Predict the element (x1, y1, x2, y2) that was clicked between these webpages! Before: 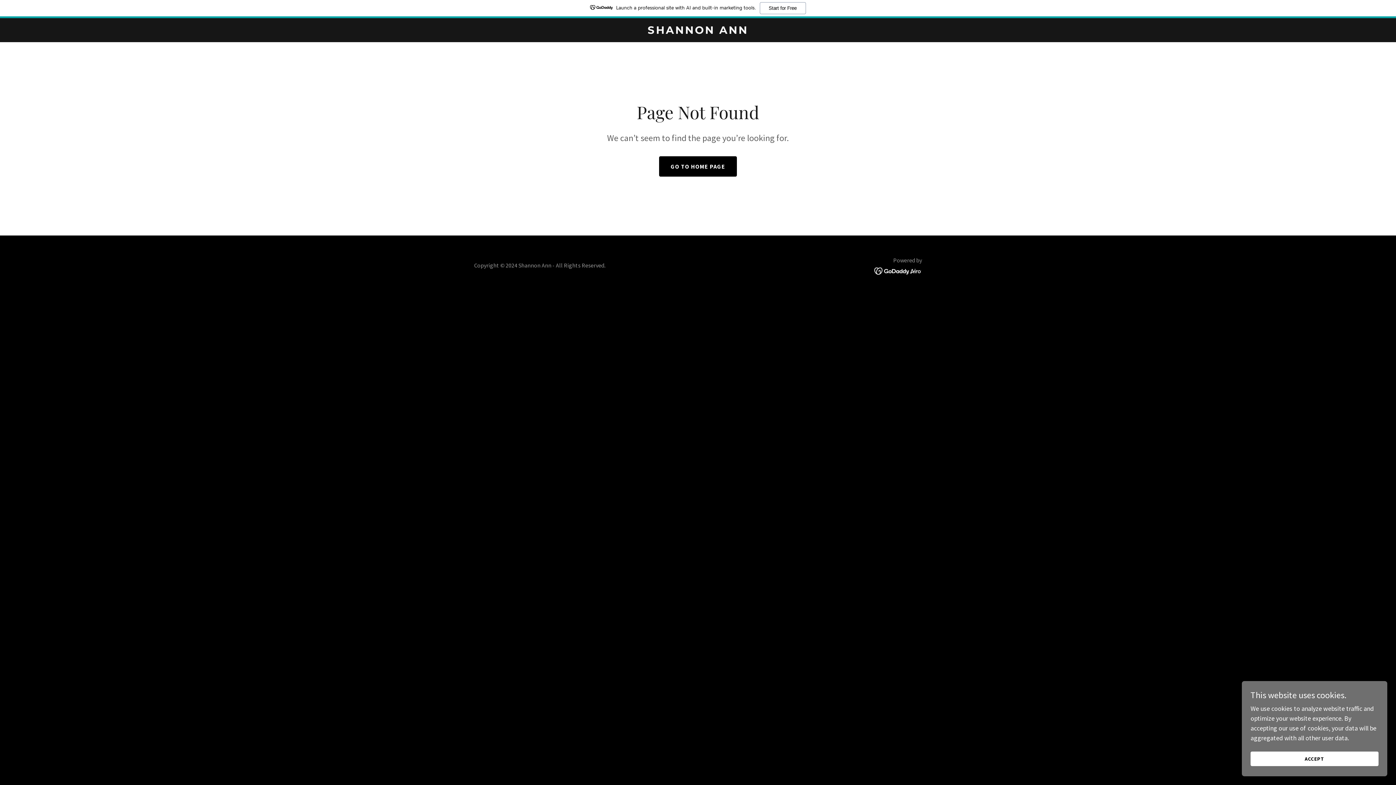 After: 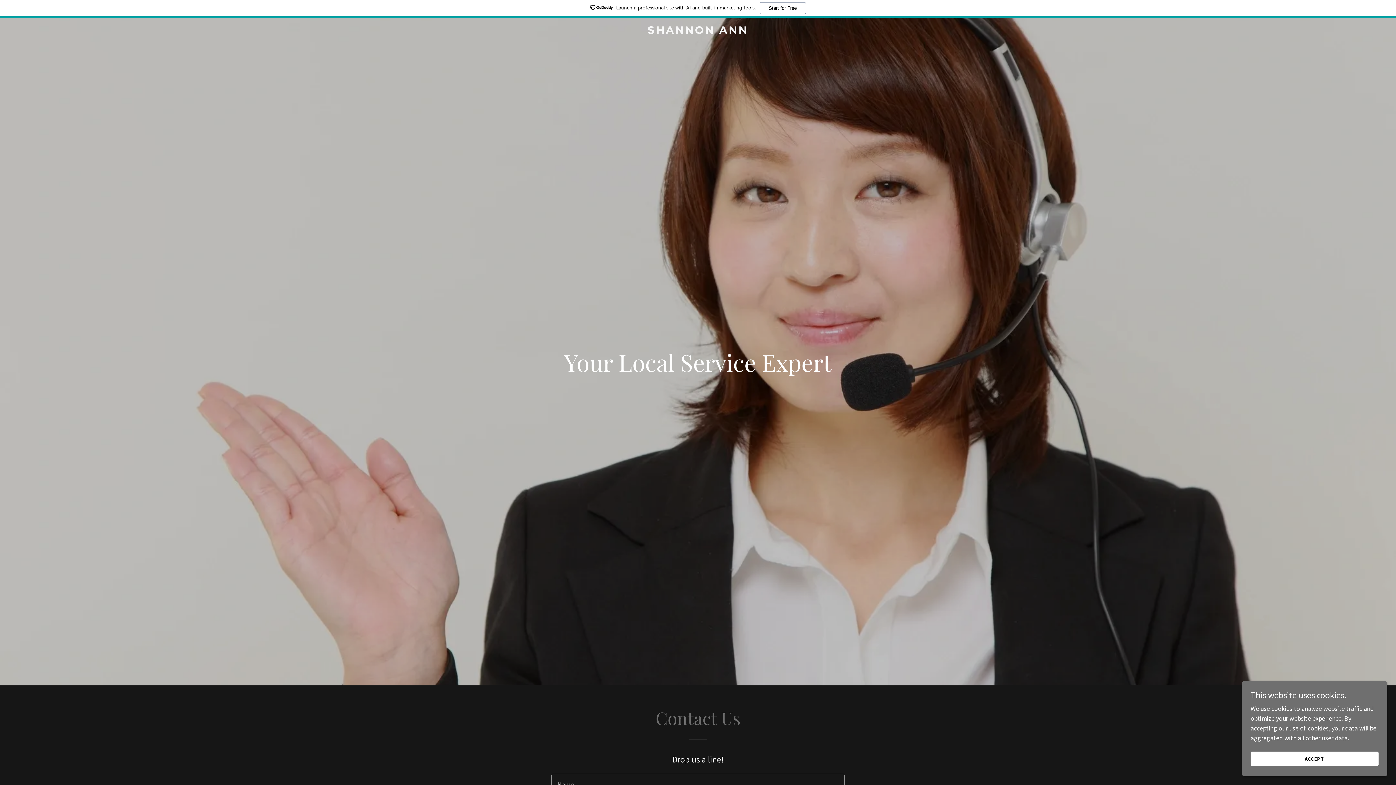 Action: label: GO TO HOME PAGE bbox: (659, 156, 737, 176)